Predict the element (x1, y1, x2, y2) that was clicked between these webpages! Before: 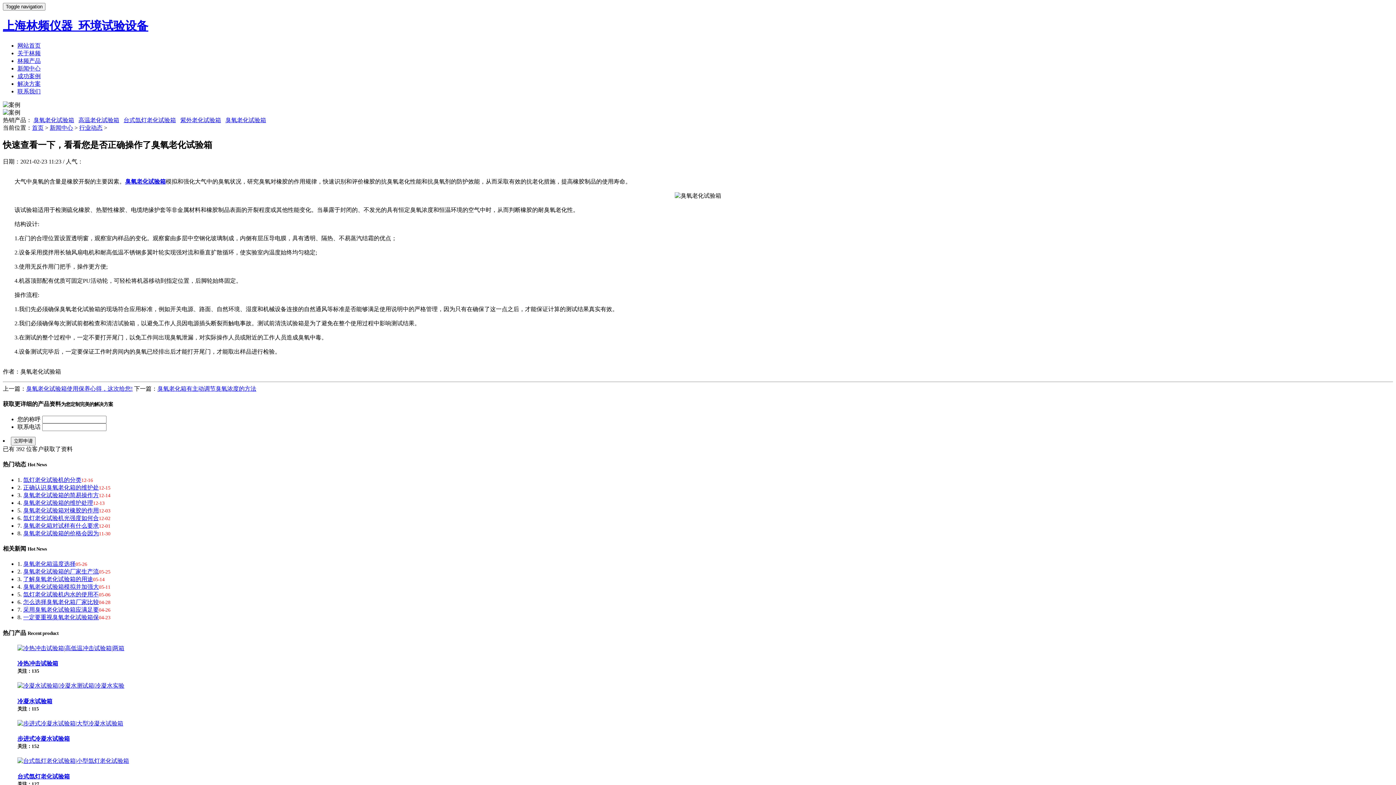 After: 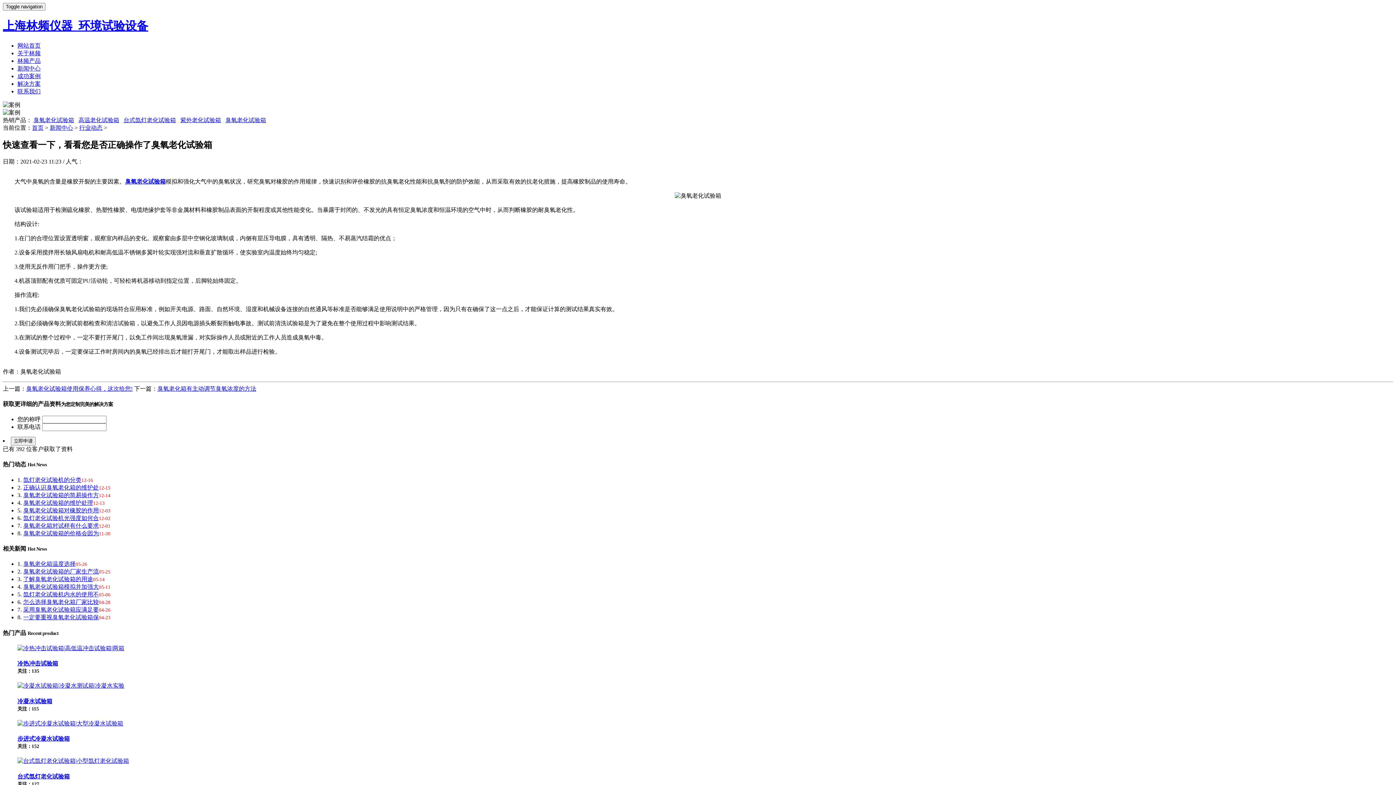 Action: bbox: (225, 117, 266, 123) label: 臭氧老化试验箱